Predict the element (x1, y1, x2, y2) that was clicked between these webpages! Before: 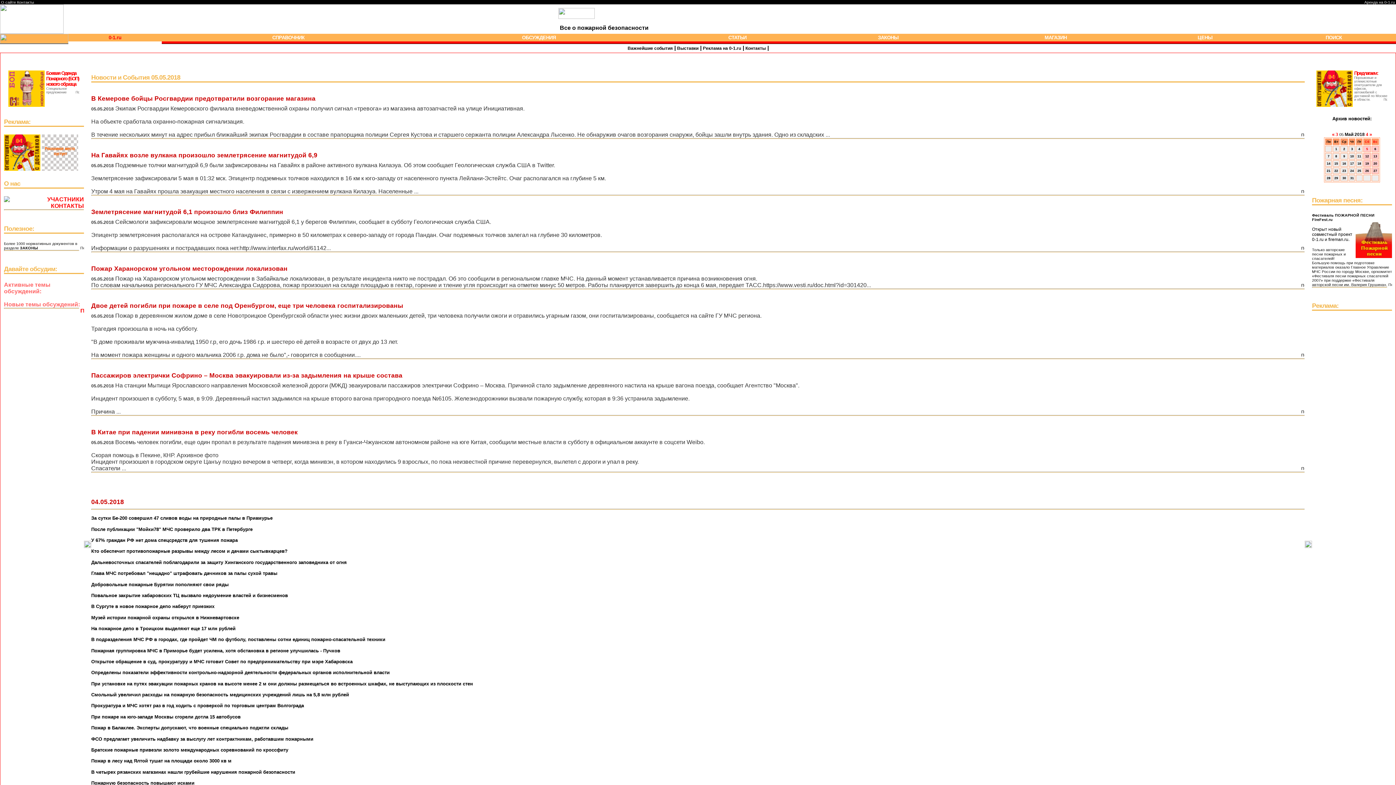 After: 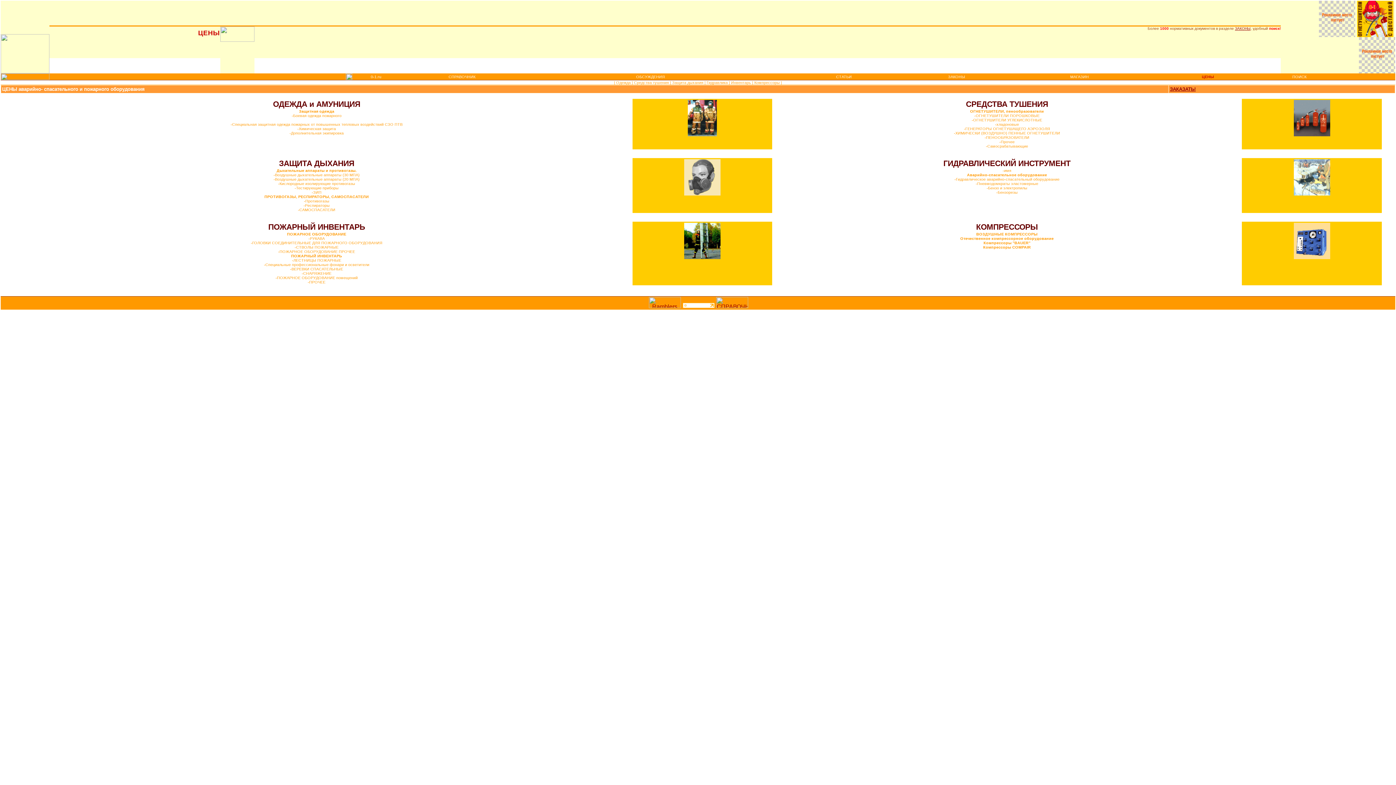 Action: label: ЦЕНЫ bbox: (1198, 34, 1212, 40)